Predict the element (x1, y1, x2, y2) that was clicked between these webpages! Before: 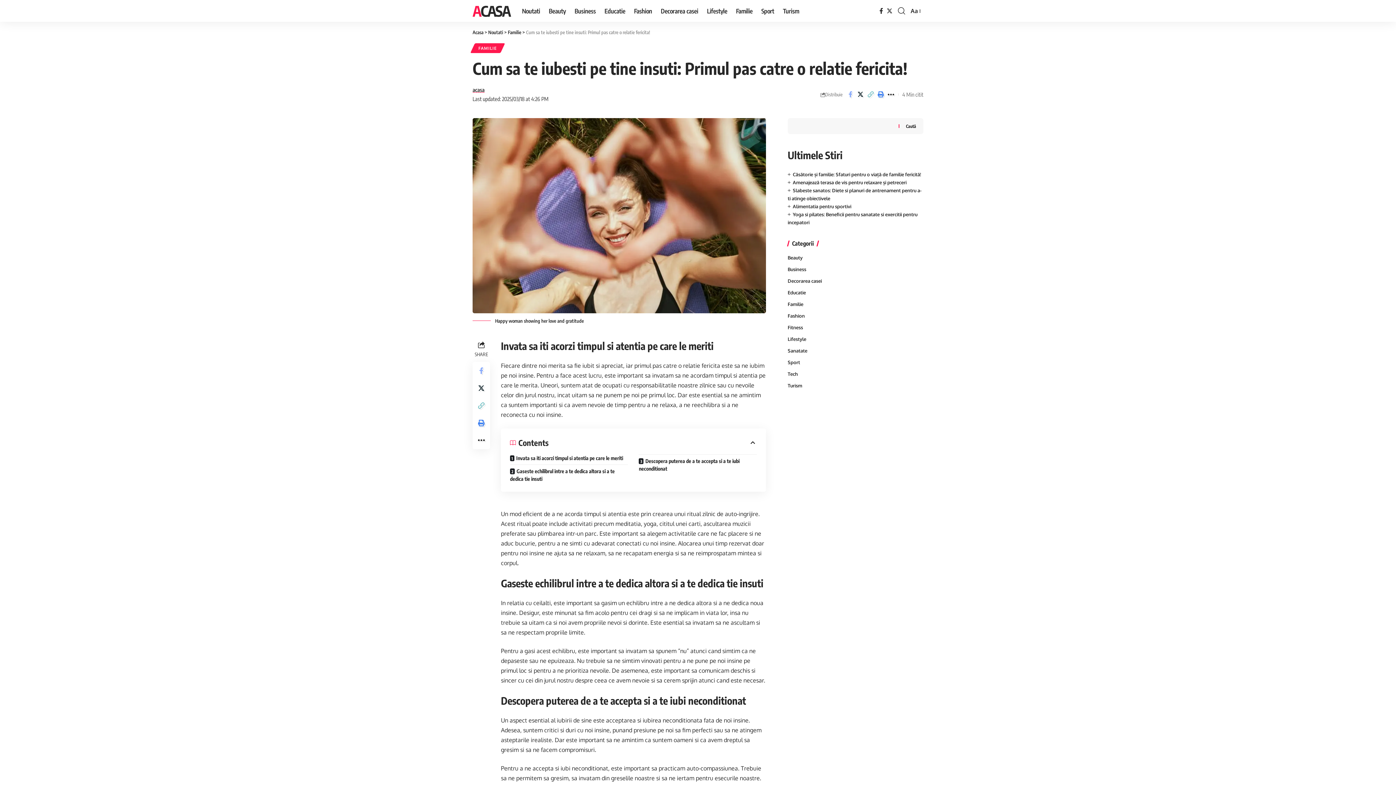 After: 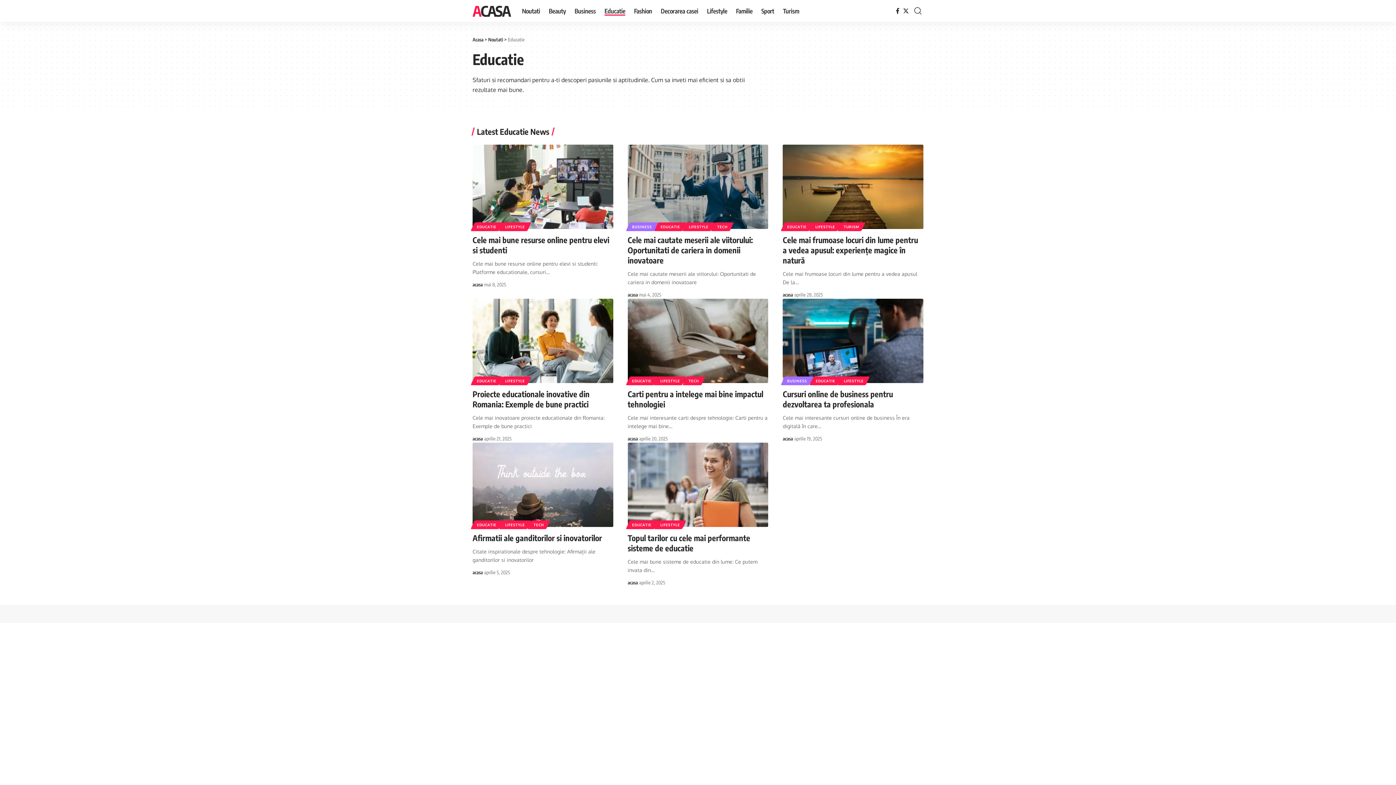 Action: bbox: (600, 0, 629, 21) label: Educatie